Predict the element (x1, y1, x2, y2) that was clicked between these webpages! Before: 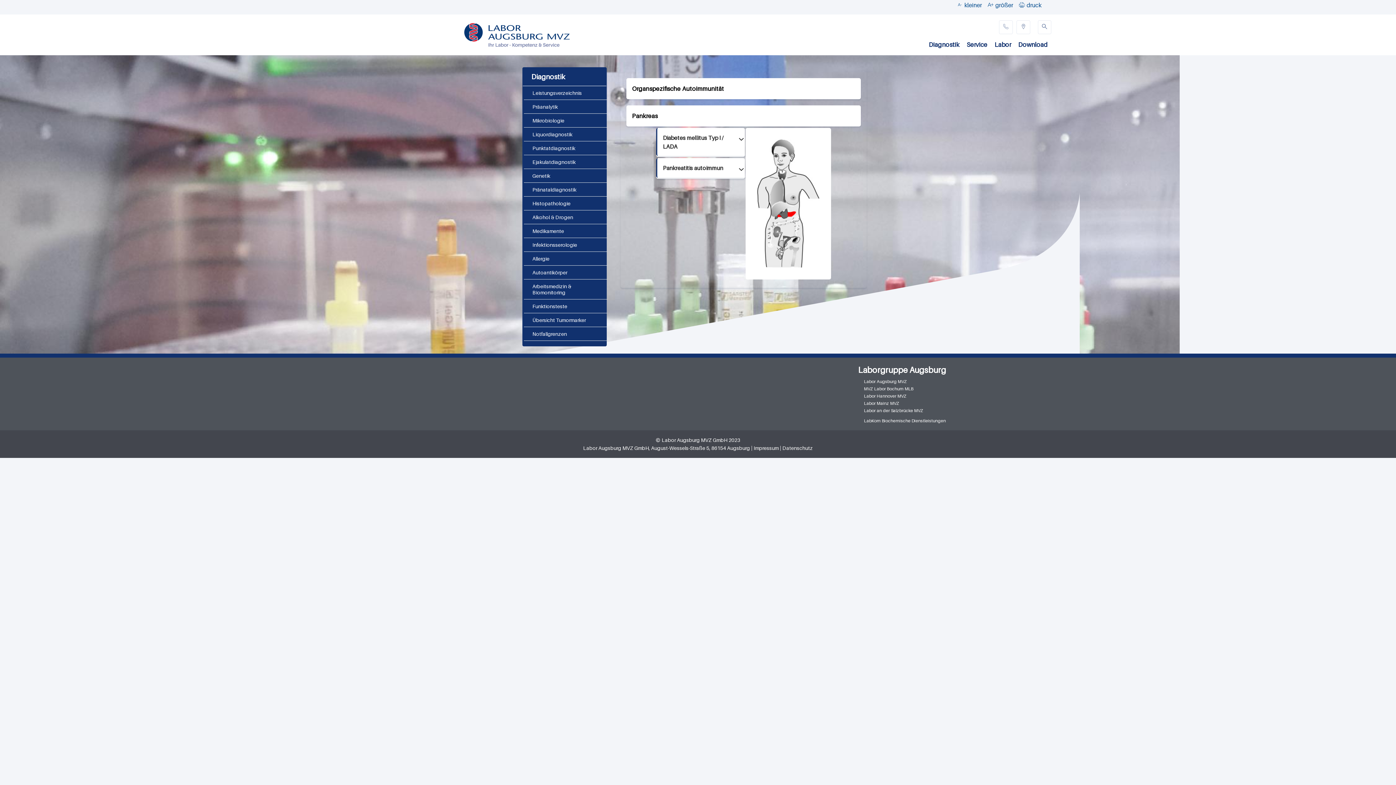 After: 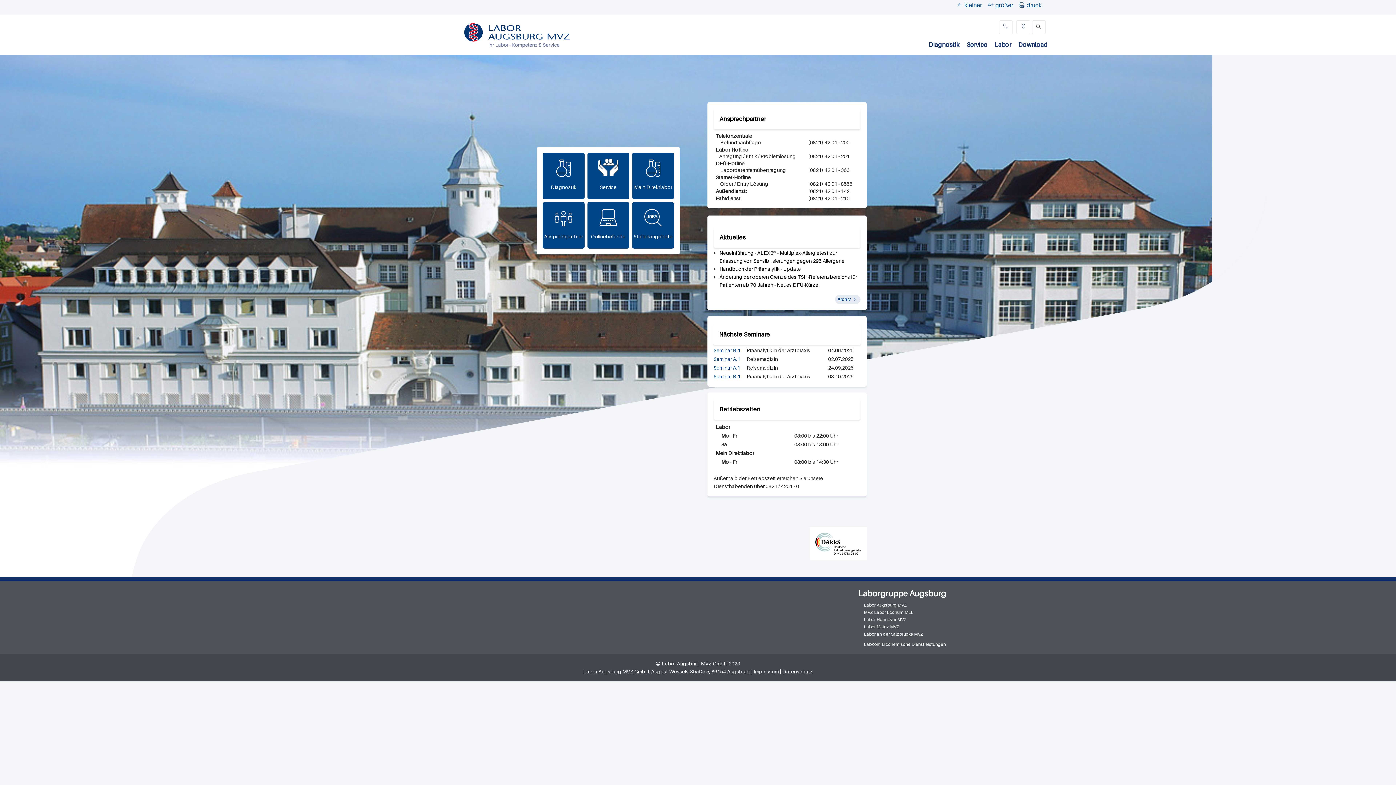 Action: bbox: (344, 47, 689, 53)